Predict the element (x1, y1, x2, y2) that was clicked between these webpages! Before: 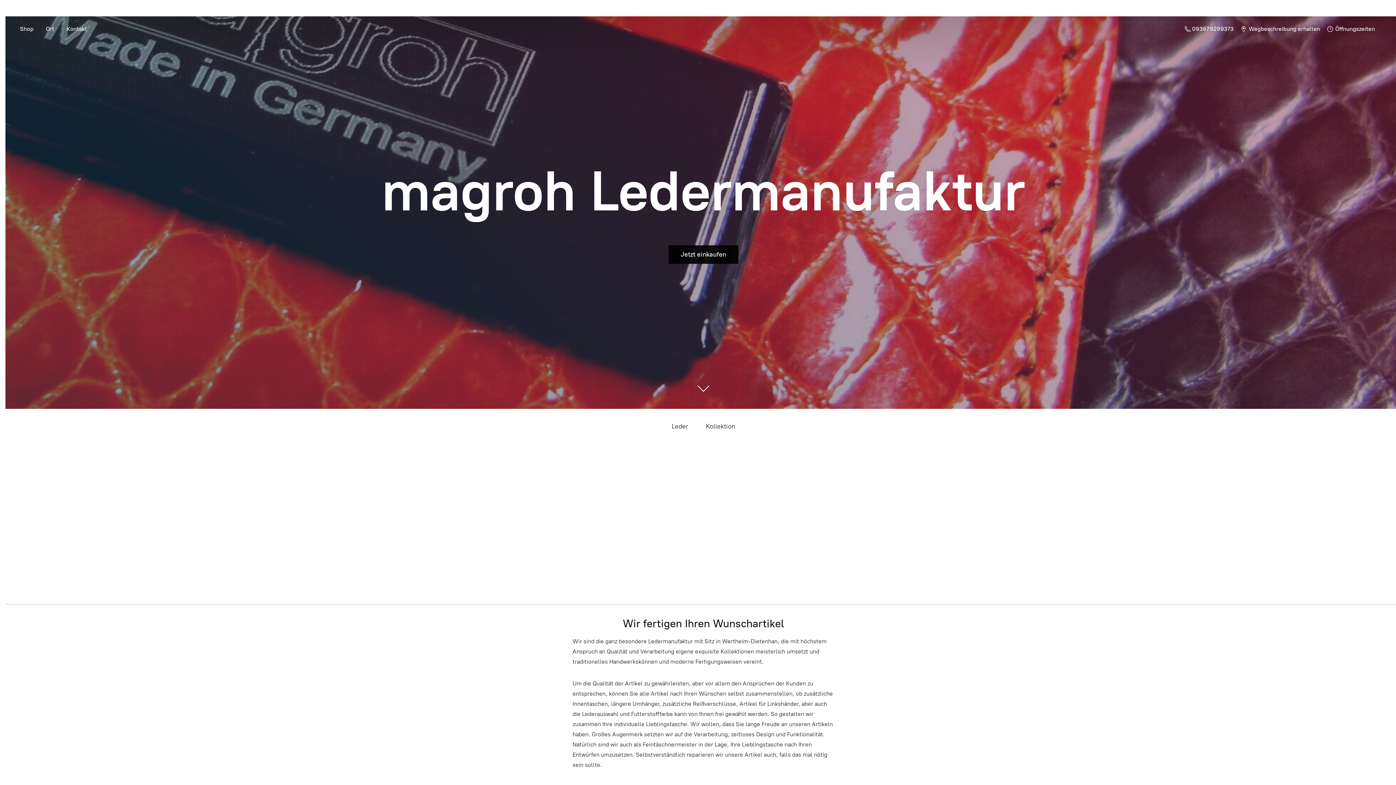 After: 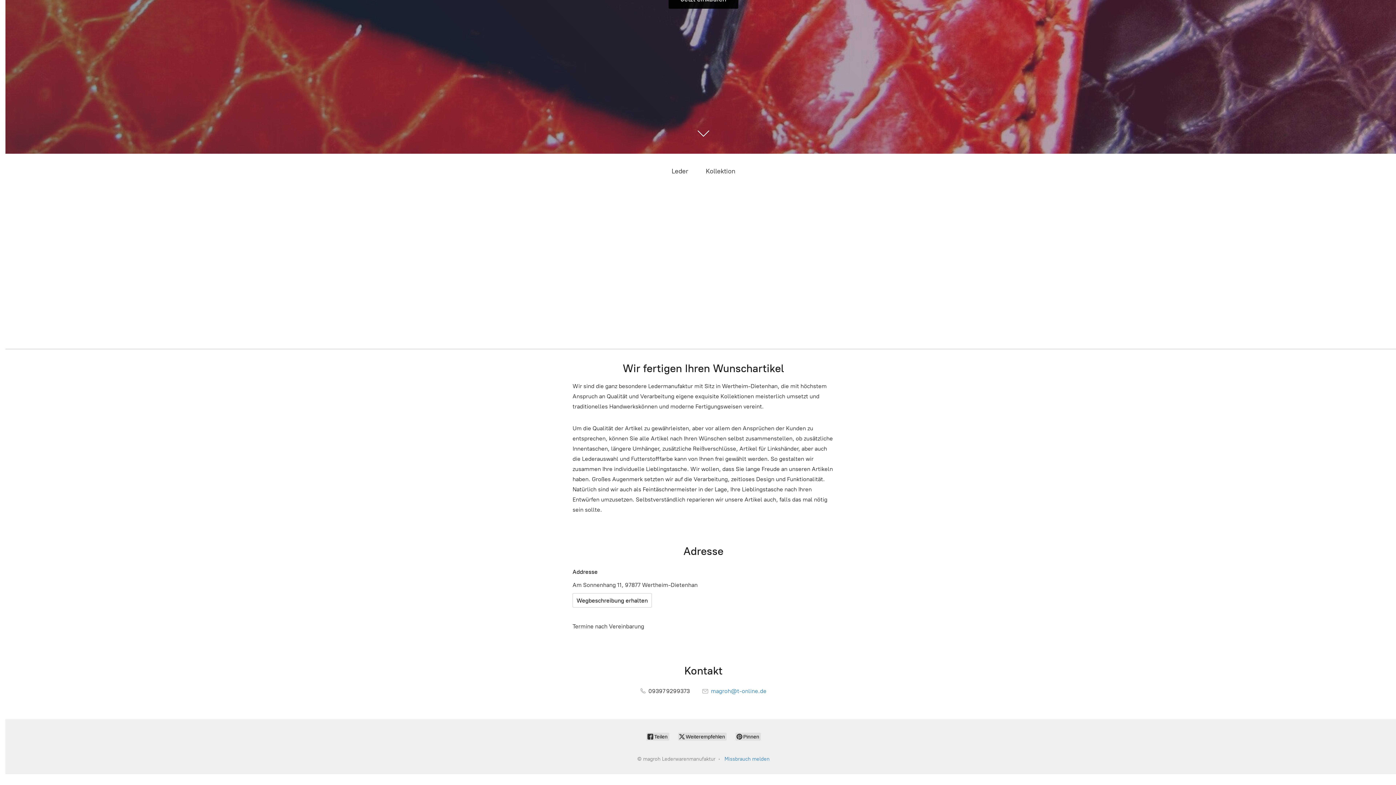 Action: bbox: (668, 245, 738, 264) label: Jetzt einkaufen